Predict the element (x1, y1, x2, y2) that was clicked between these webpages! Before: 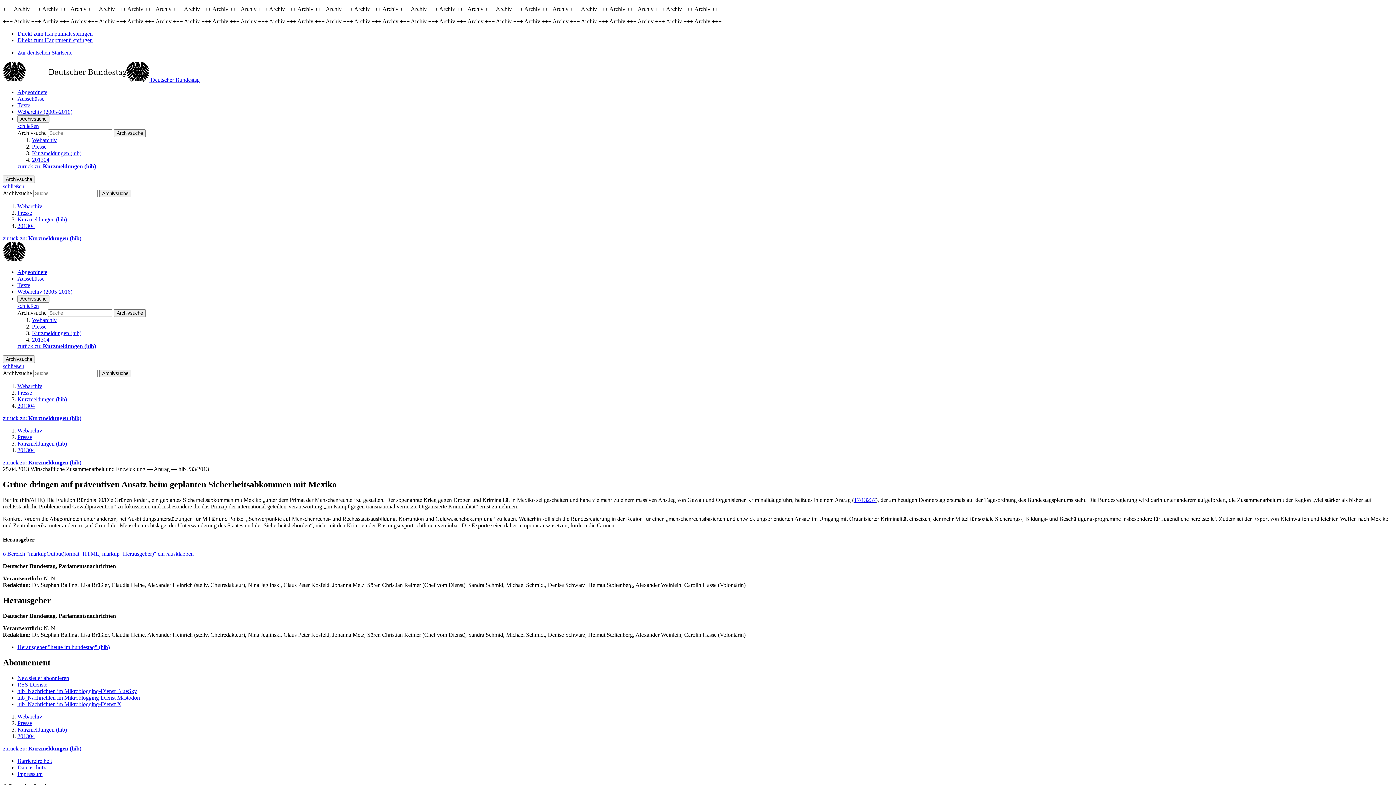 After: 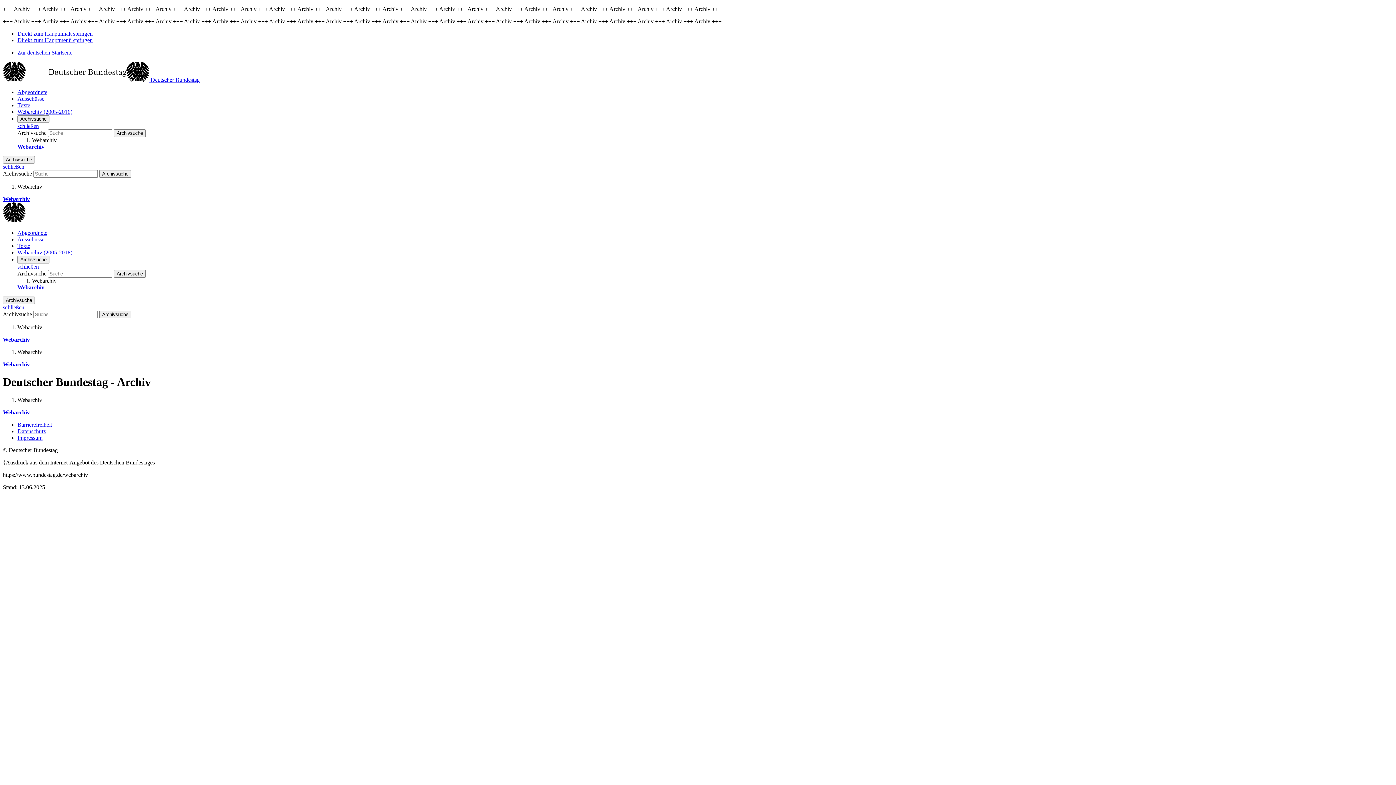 Action: label: Webarchiv bbox: (17, 427, 42, 433)